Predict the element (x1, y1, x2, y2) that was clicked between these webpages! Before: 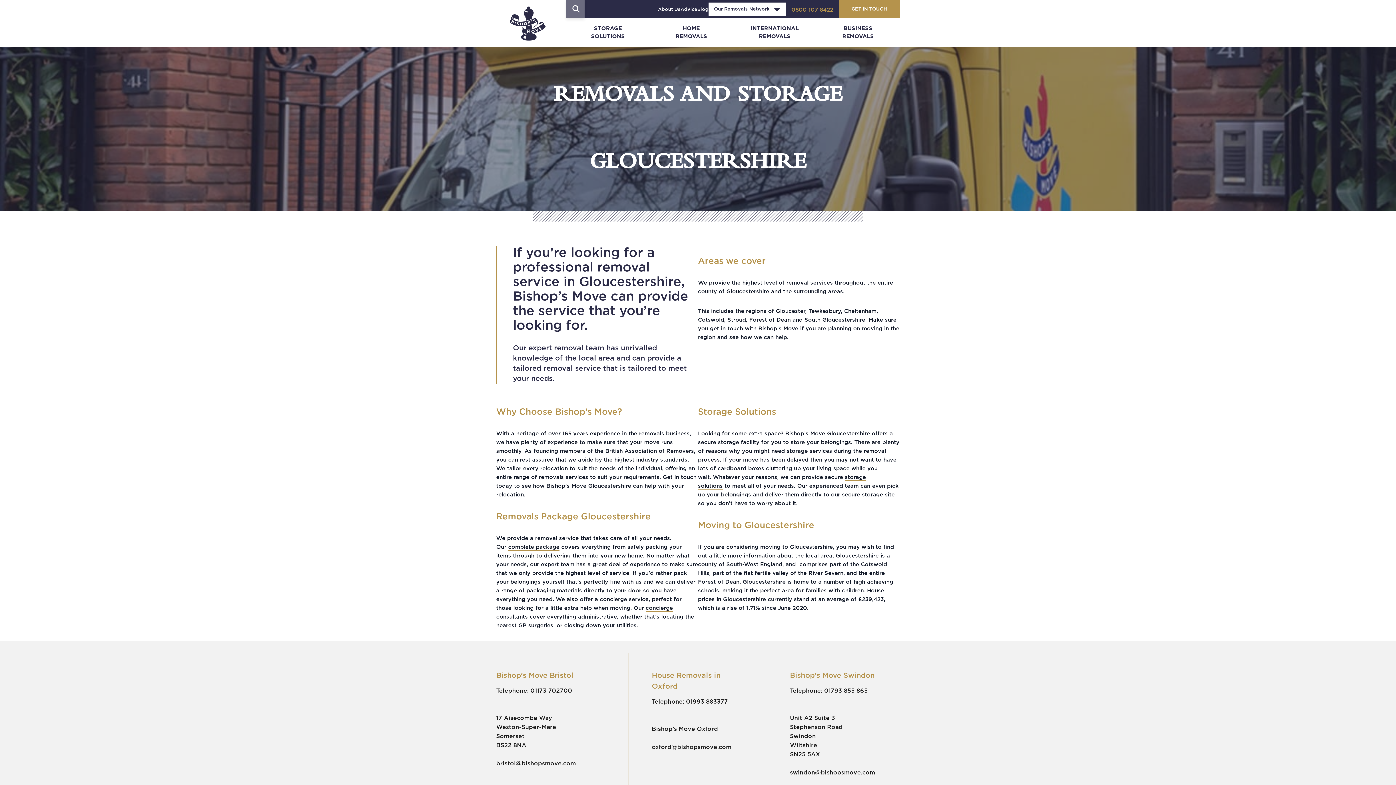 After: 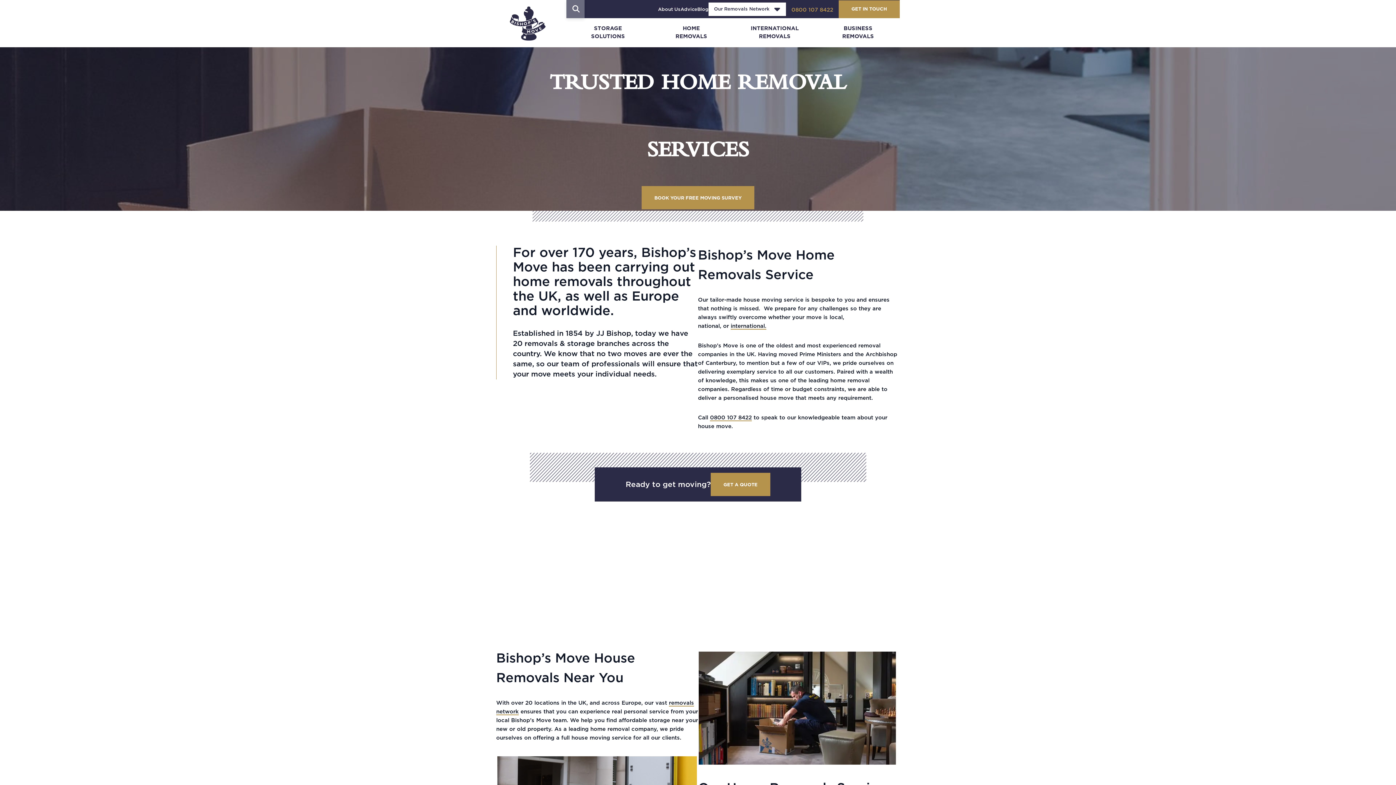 Action: bbox: (508, 544, 559, 550) label: complete package